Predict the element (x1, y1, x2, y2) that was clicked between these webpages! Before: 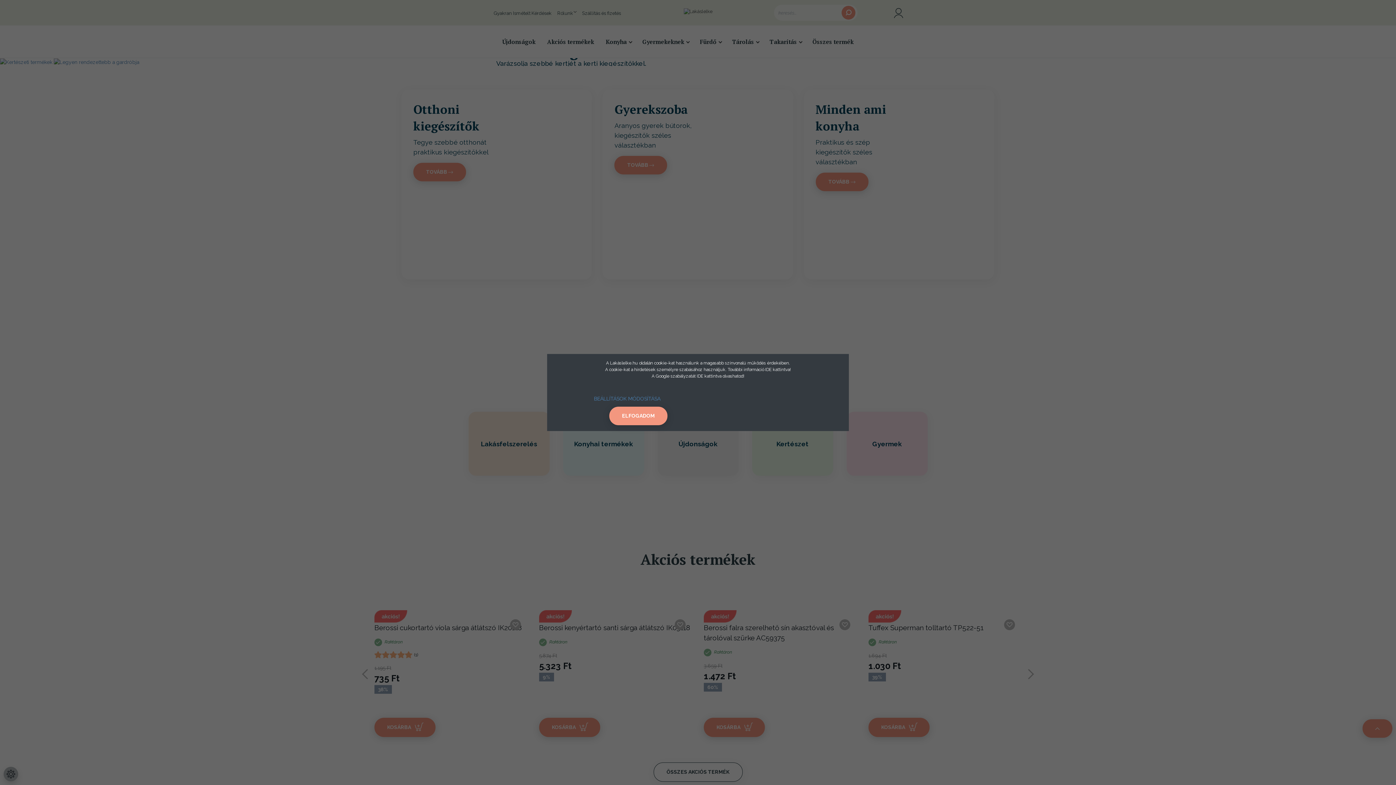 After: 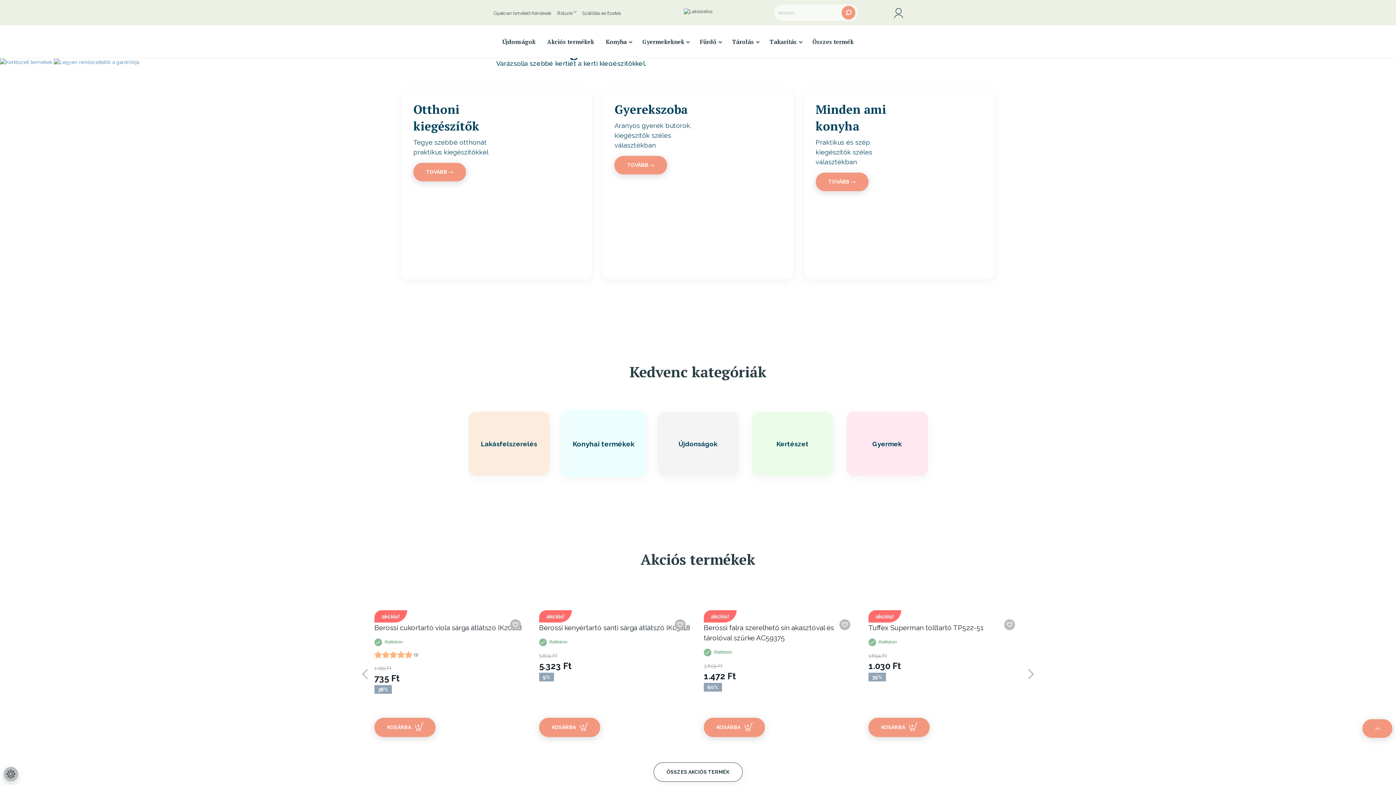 Action: bbox: (609, 406, 667, 425) label: ELFOGADOM